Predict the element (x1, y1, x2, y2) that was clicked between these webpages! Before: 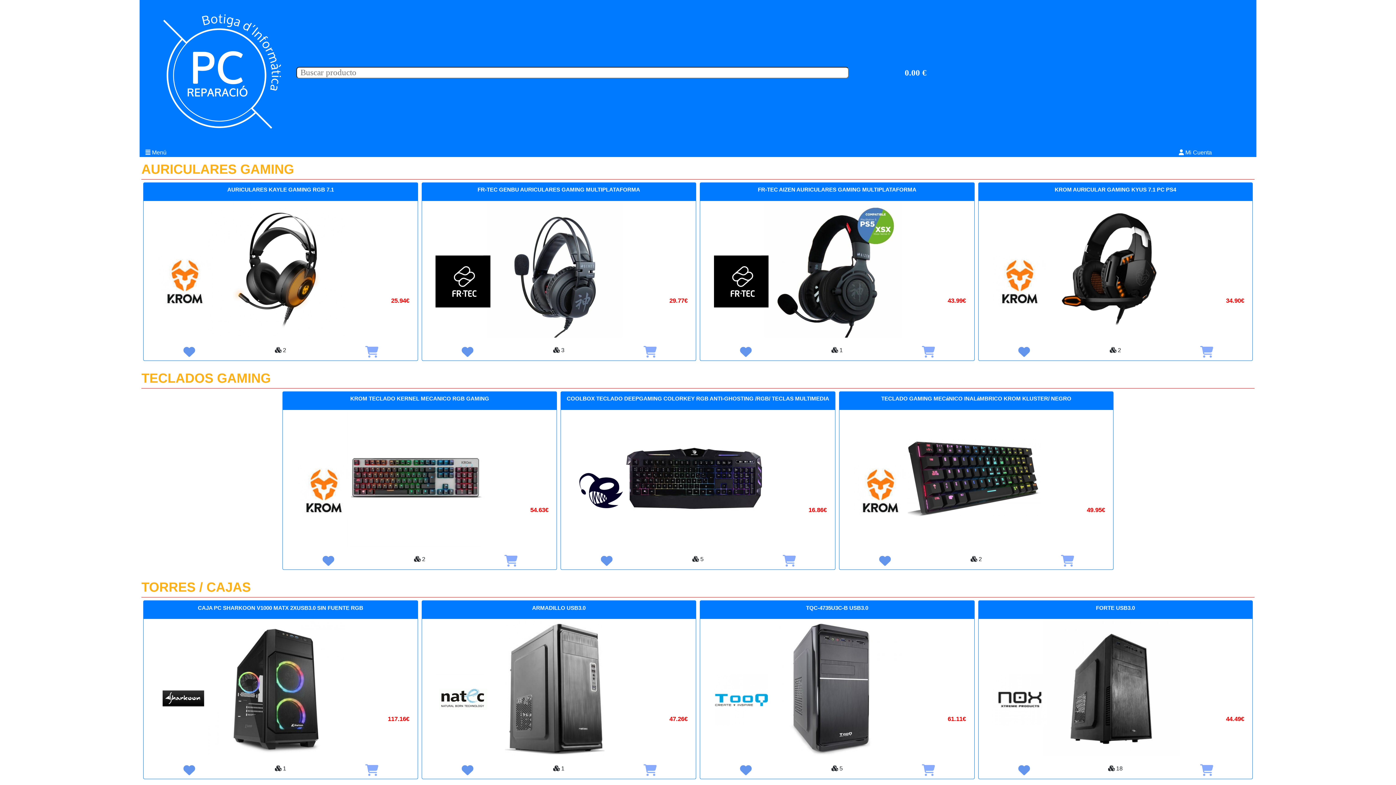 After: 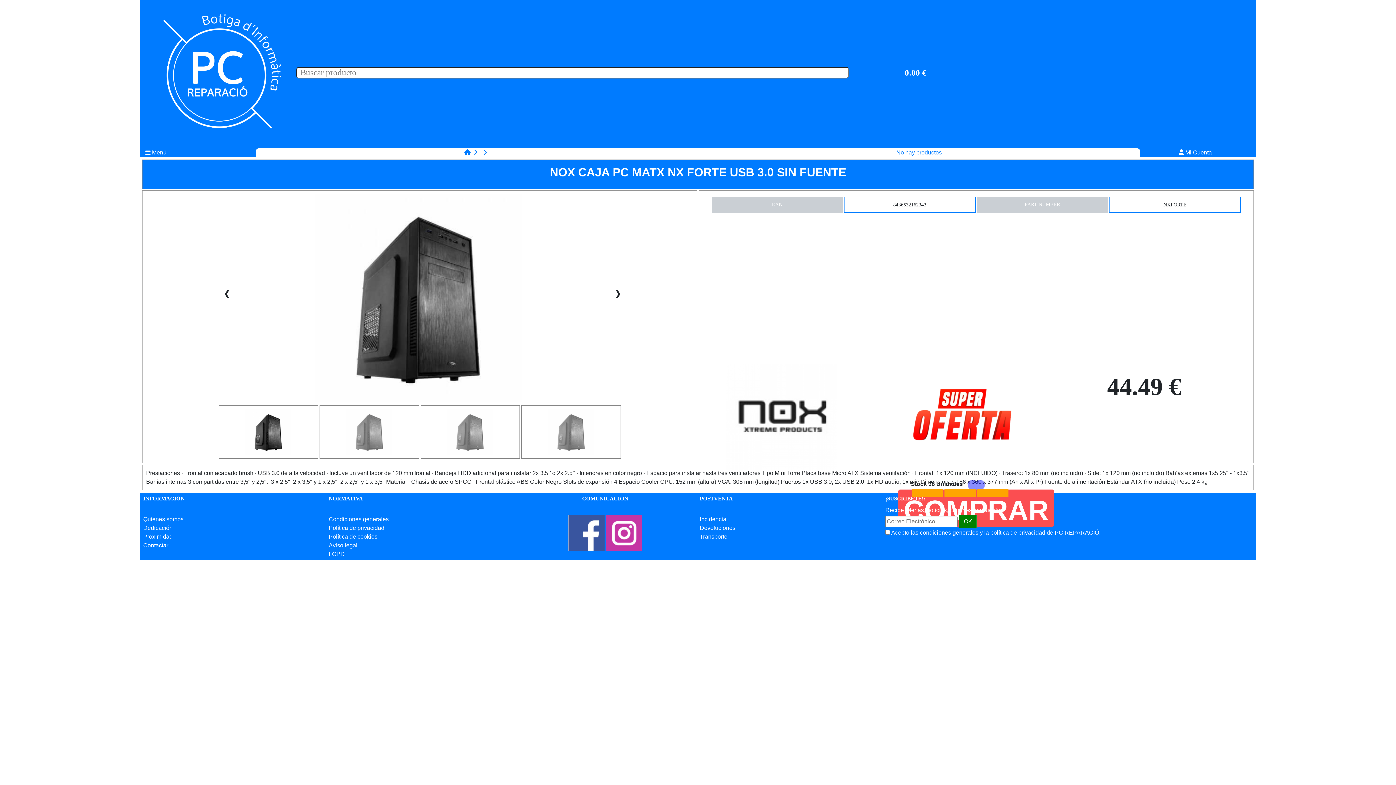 Action: bbox: (978, 619, 1252, 764) label: 44.49€